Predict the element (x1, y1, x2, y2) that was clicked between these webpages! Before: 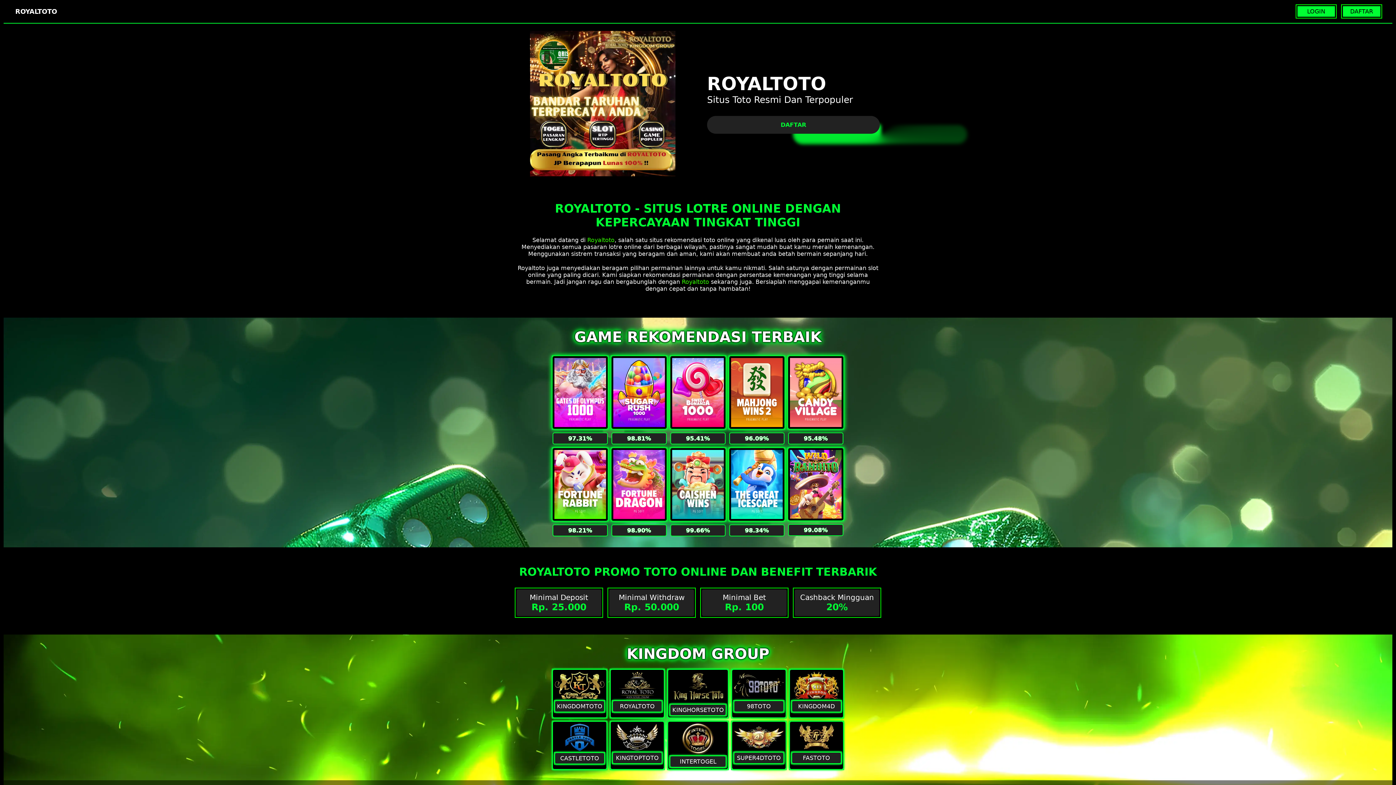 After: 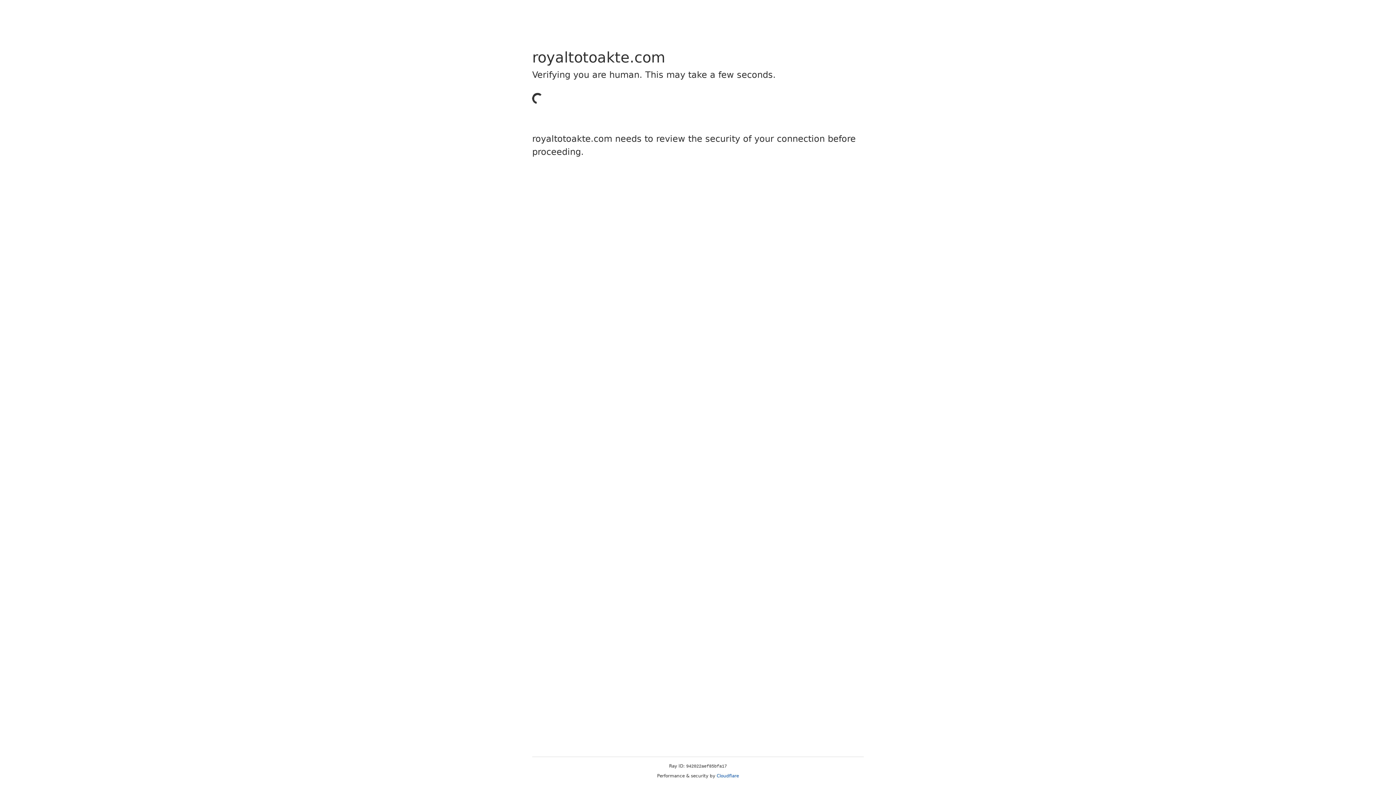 Action: bbox: (1297, 5, 1335, 17) label: LOGIN